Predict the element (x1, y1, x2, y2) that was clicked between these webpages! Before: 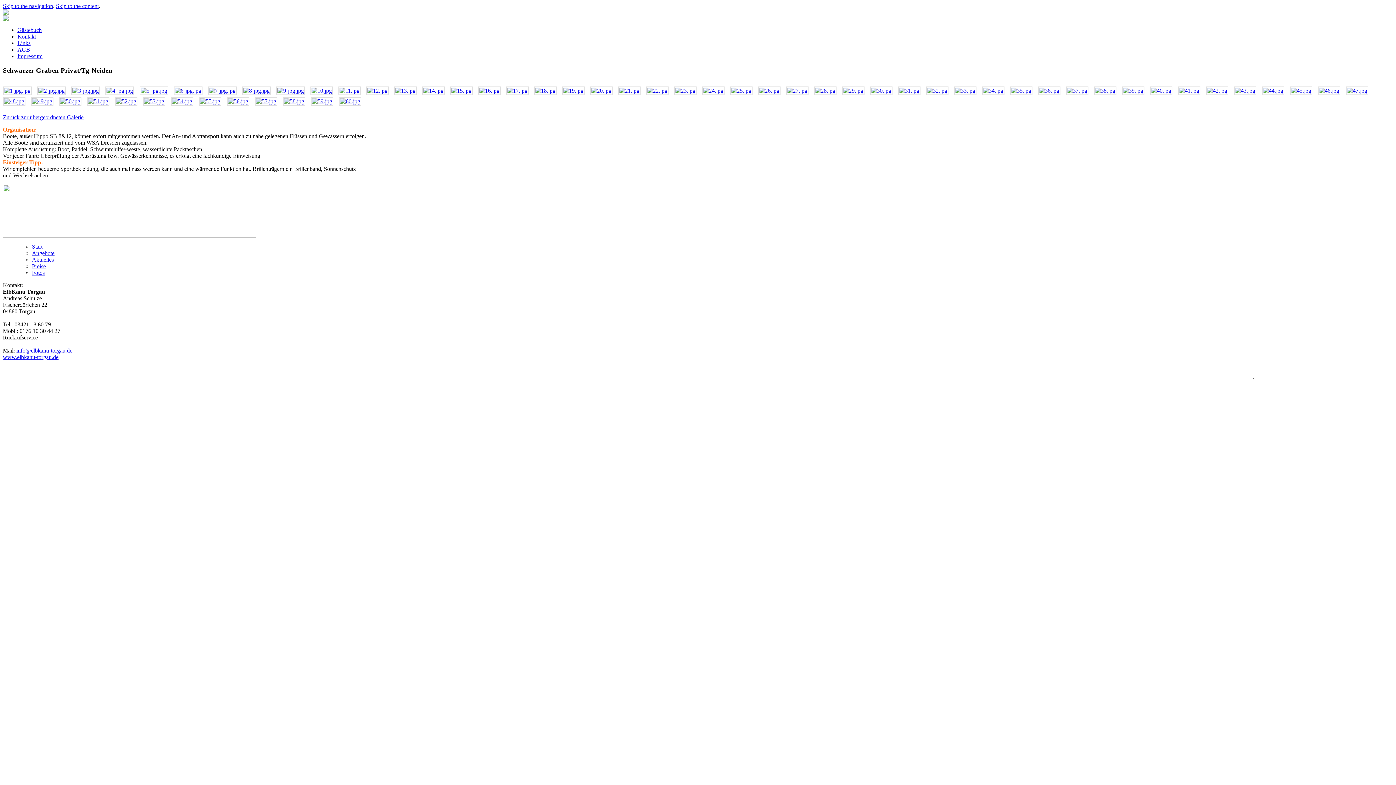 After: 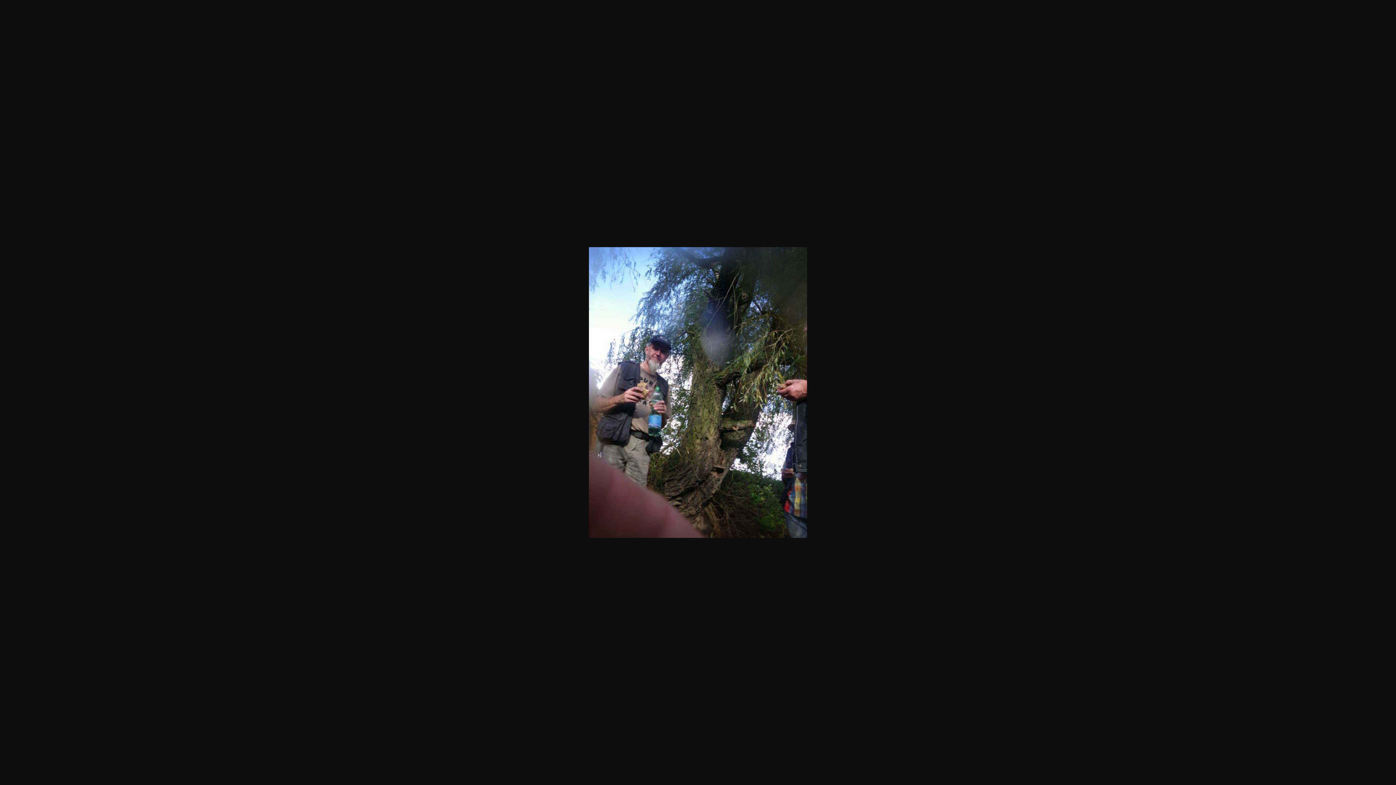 Action: bbox: (2, 97, 25, 105)